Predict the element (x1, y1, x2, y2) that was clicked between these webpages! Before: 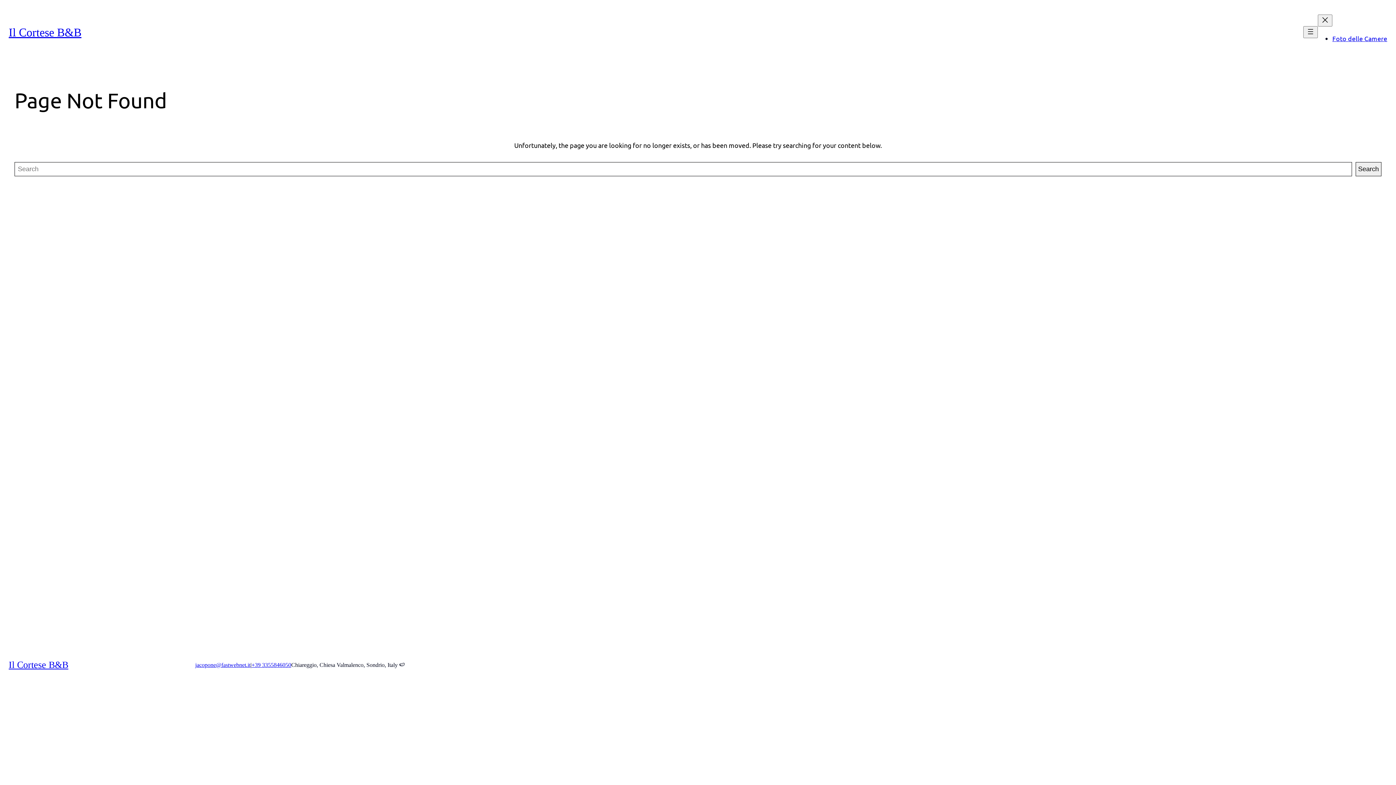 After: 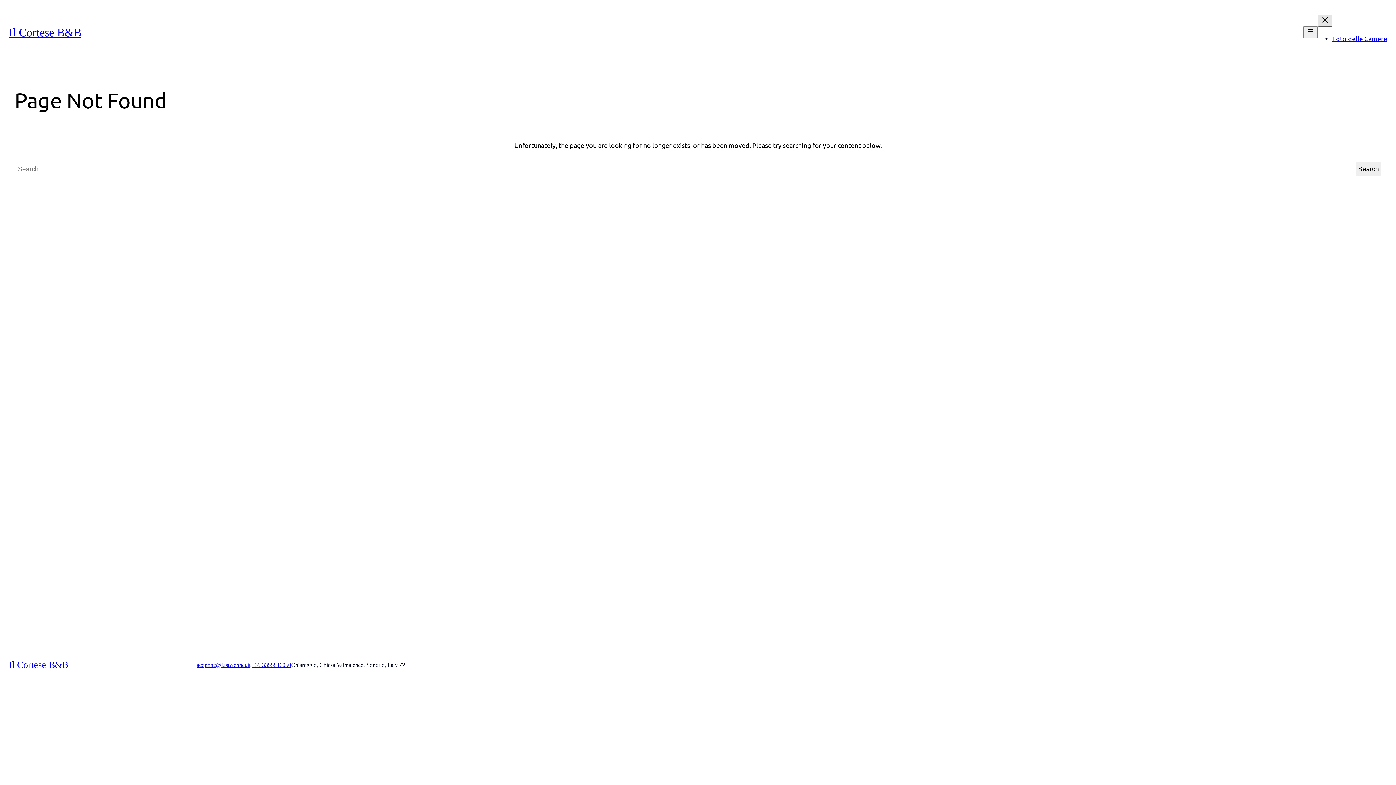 Action: bbox: (1318, 14, 1332, 26) label: Close menu